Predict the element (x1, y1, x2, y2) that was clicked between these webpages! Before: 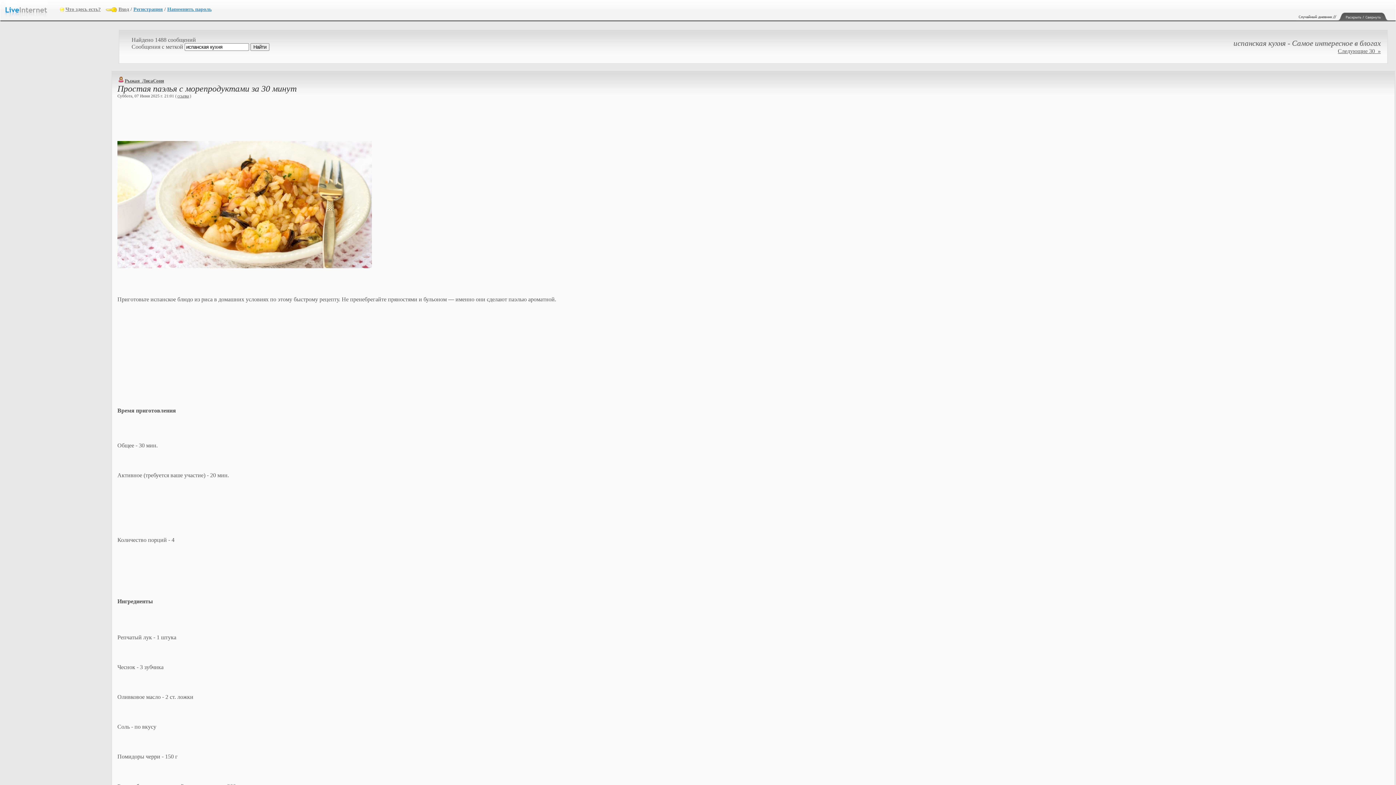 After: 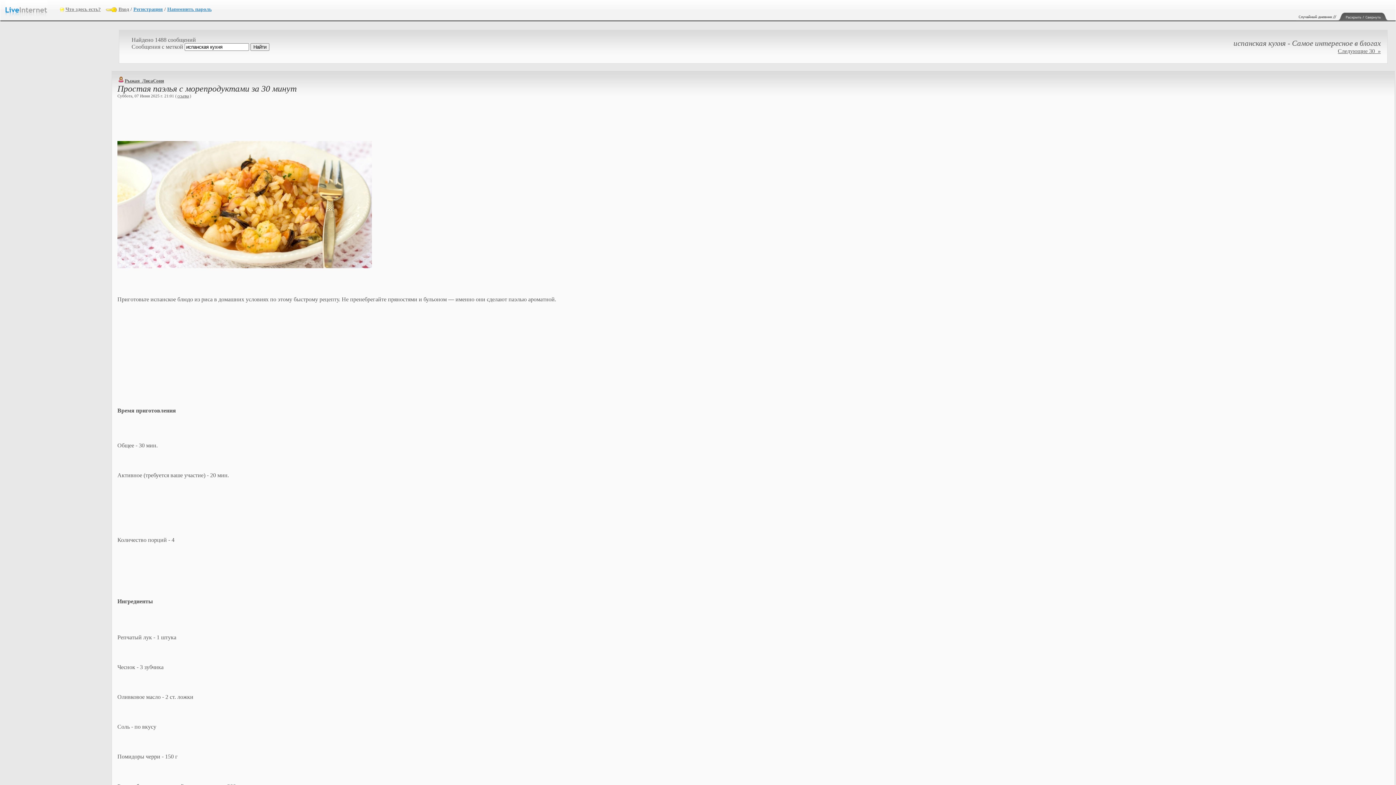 Action: bbox: (117, 78, 124, 83)